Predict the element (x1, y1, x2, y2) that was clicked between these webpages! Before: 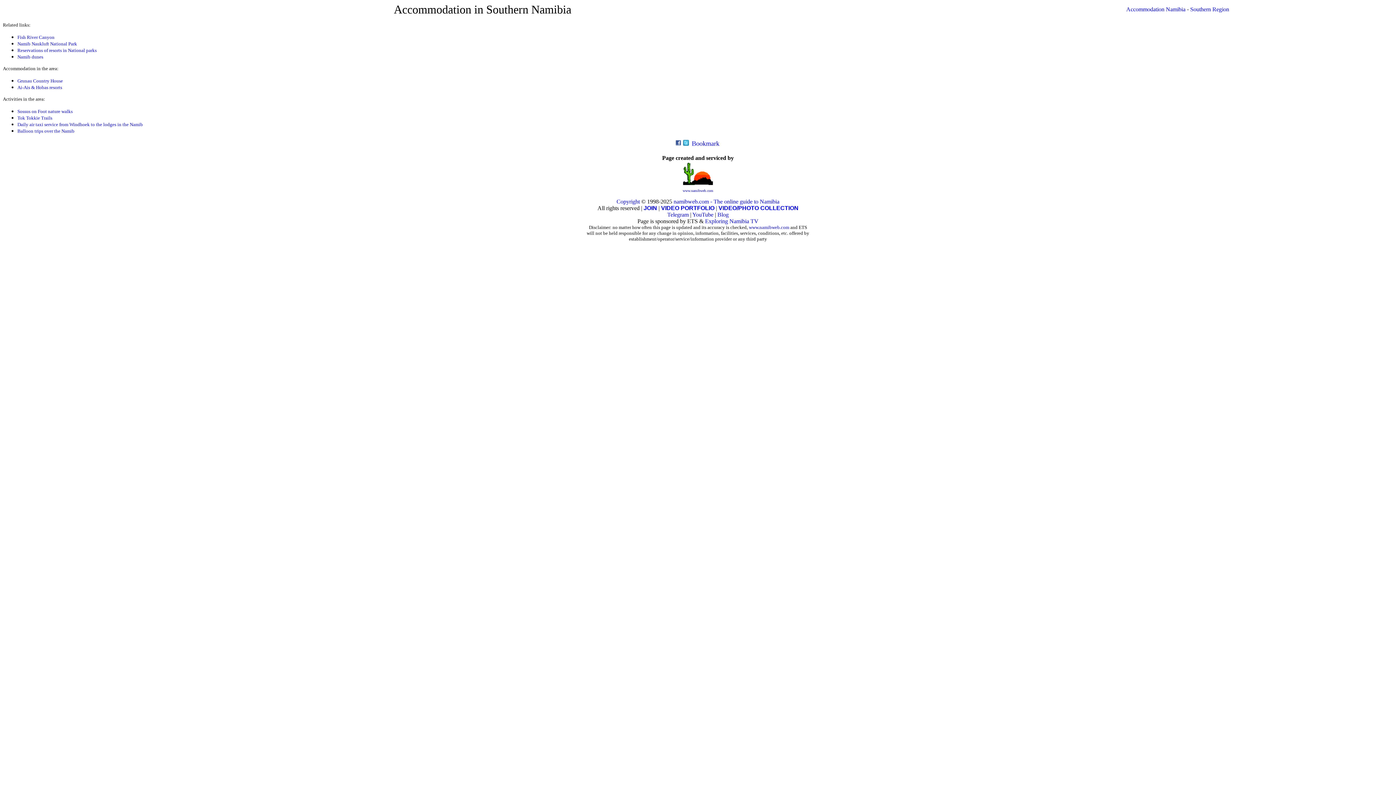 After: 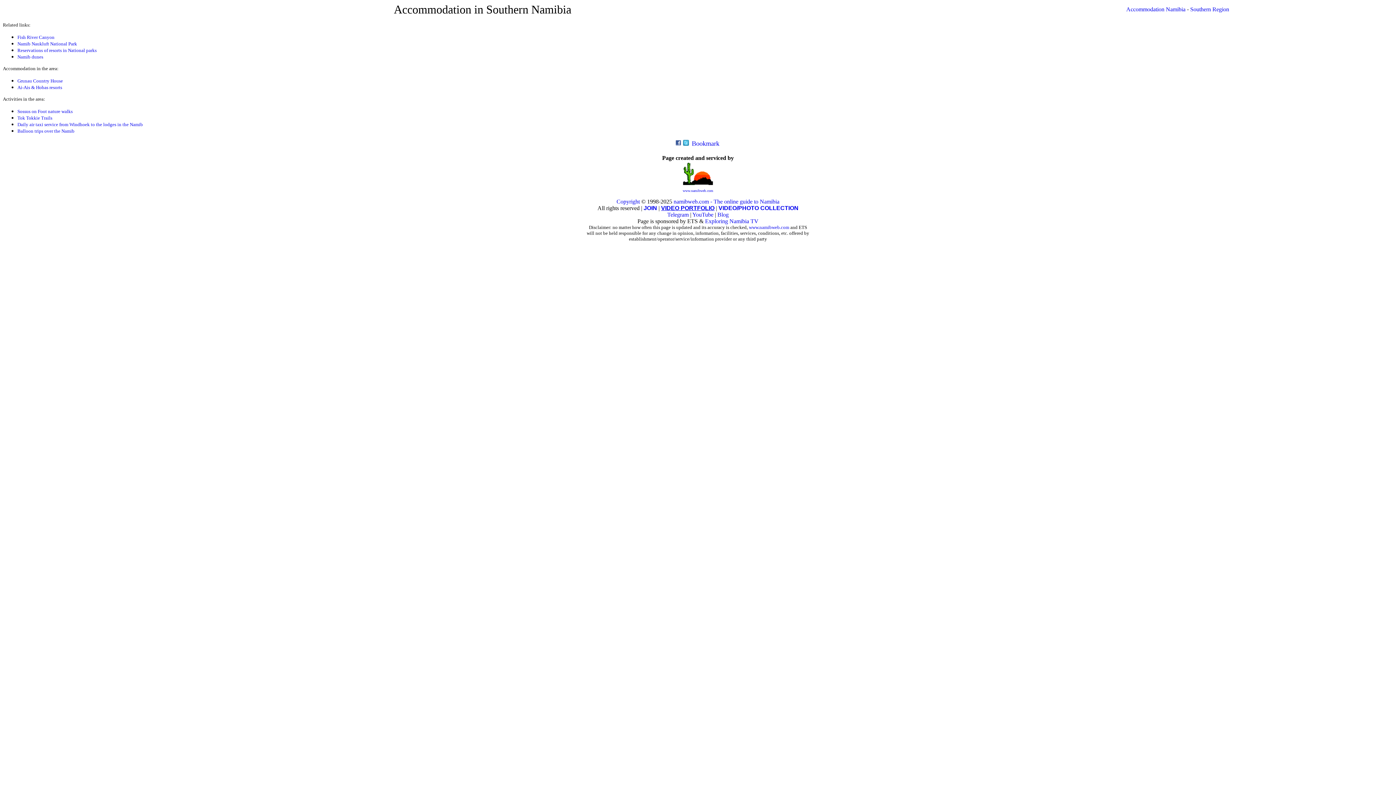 Action: bbox: (661, 205, 714, 211) label: VIDEO PORTFOLIO